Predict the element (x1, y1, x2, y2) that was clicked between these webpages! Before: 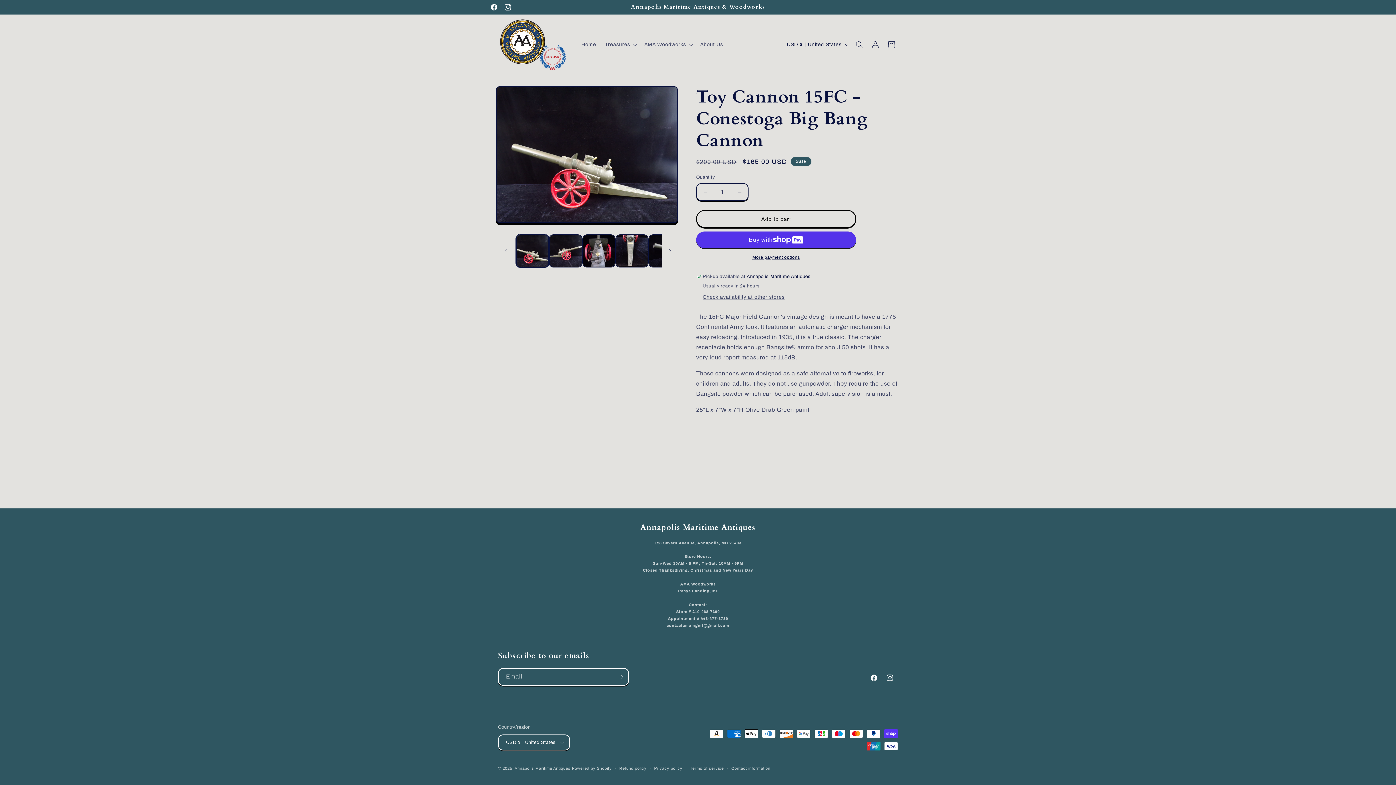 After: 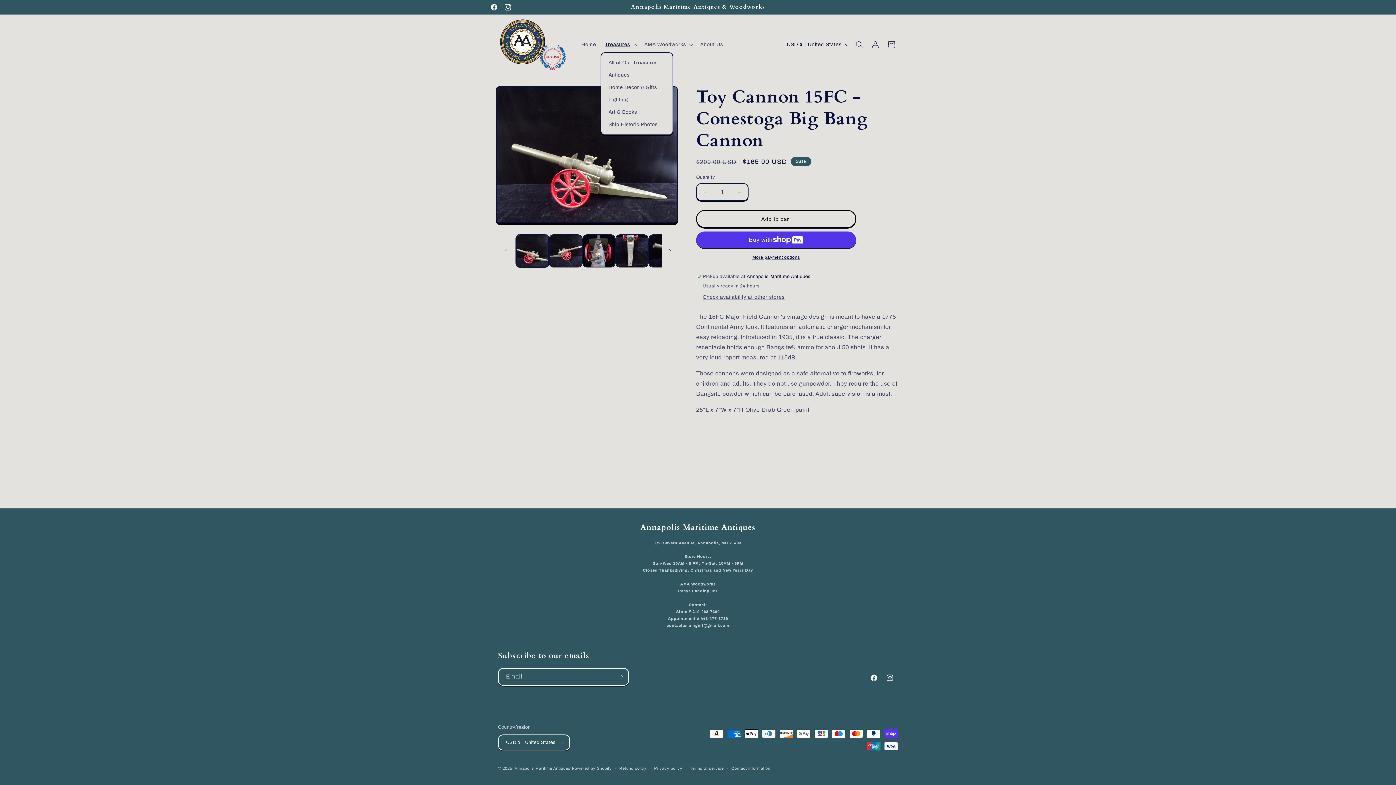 Action: bbox: (600, 36, 640, 52) label: Treasures